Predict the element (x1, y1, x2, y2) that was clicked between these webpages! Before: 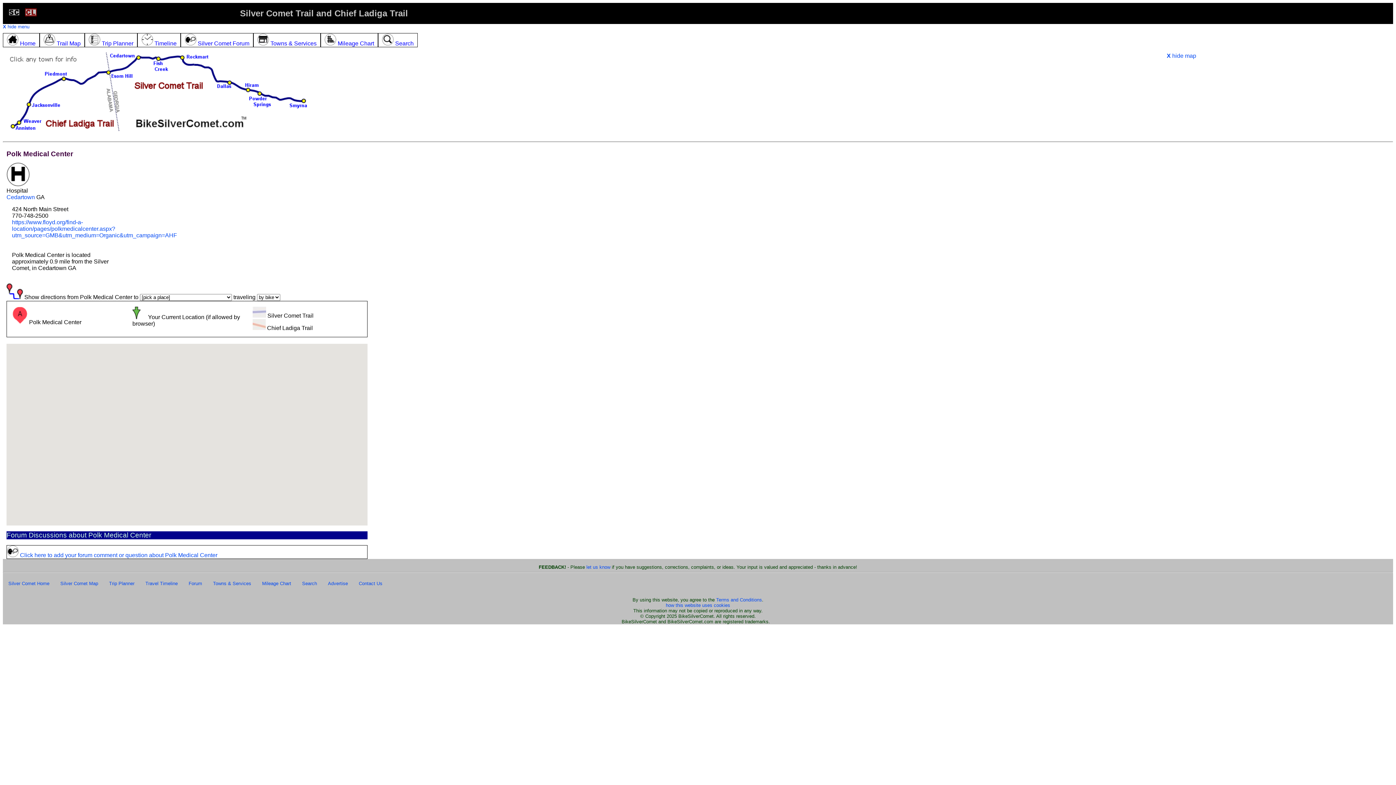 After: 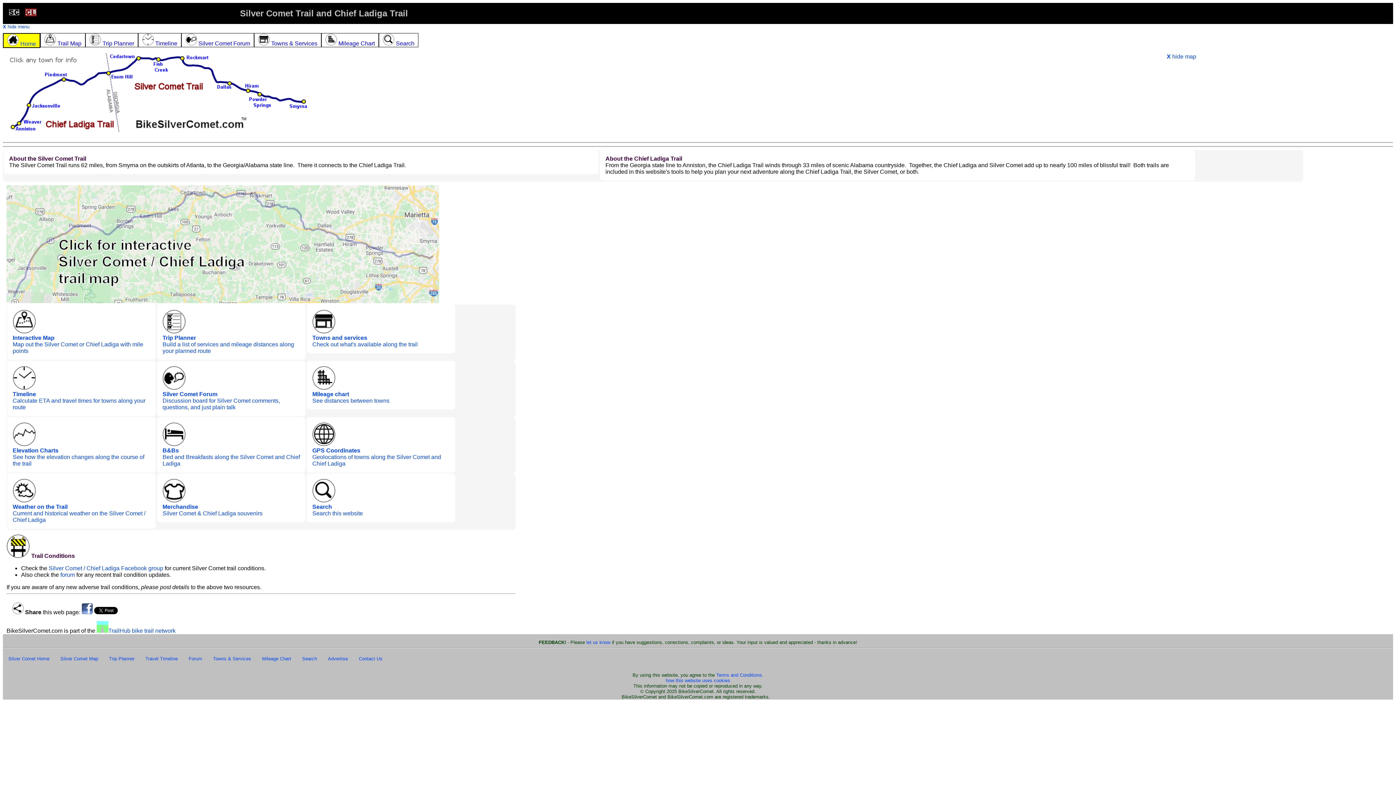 Action: bbox: (25, 8, 36, 18)